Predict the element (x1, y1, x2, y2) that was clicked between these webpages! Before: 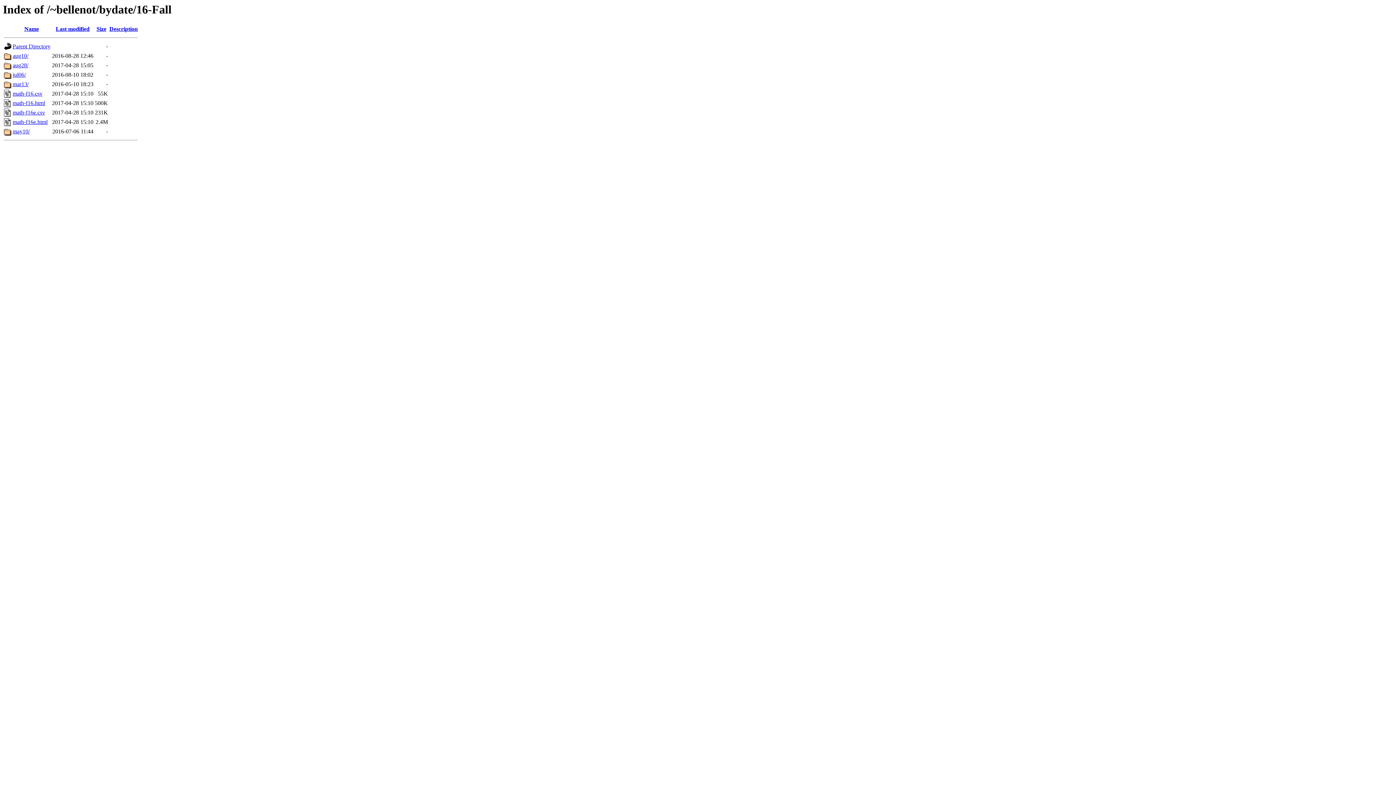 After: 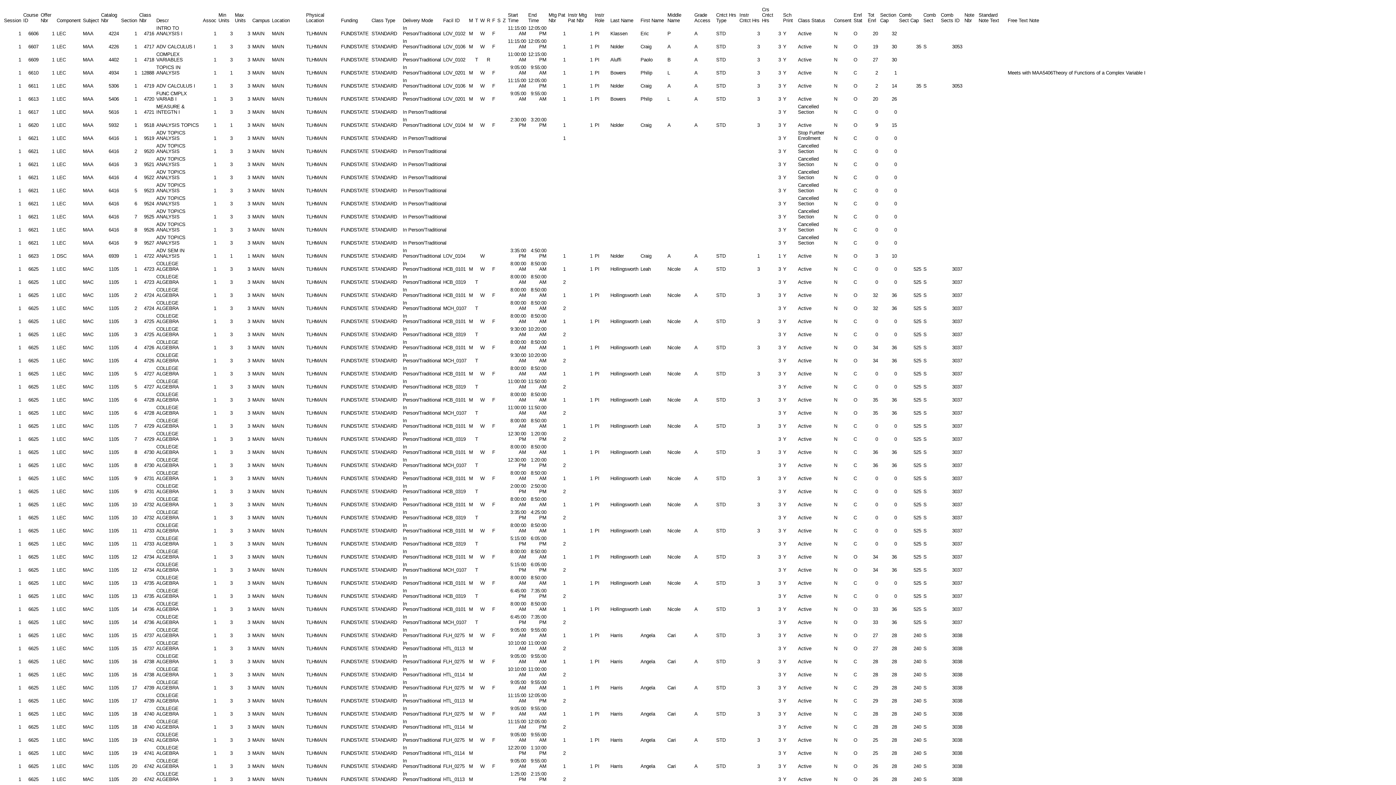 Action: label: math-f16e.html bbox: (12, 119, 47, 125)